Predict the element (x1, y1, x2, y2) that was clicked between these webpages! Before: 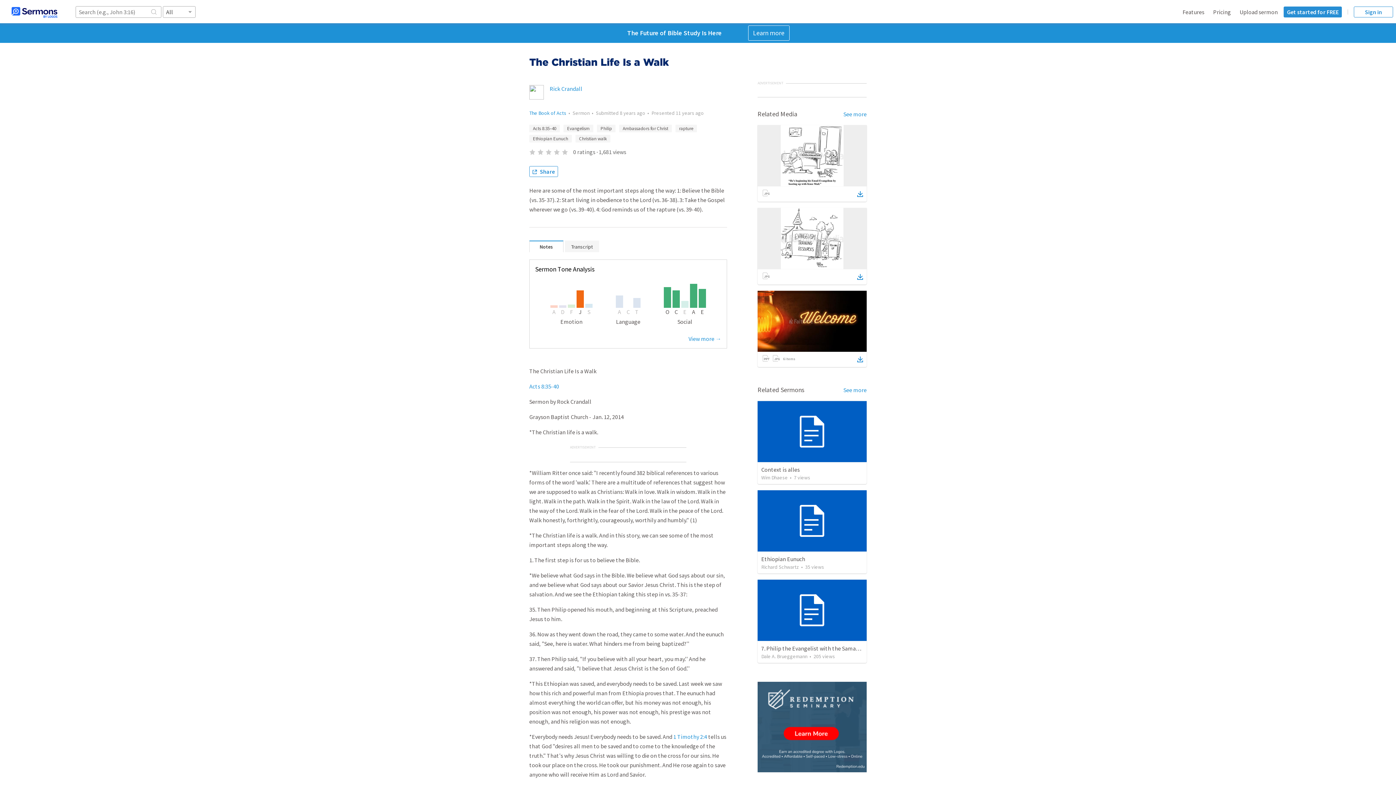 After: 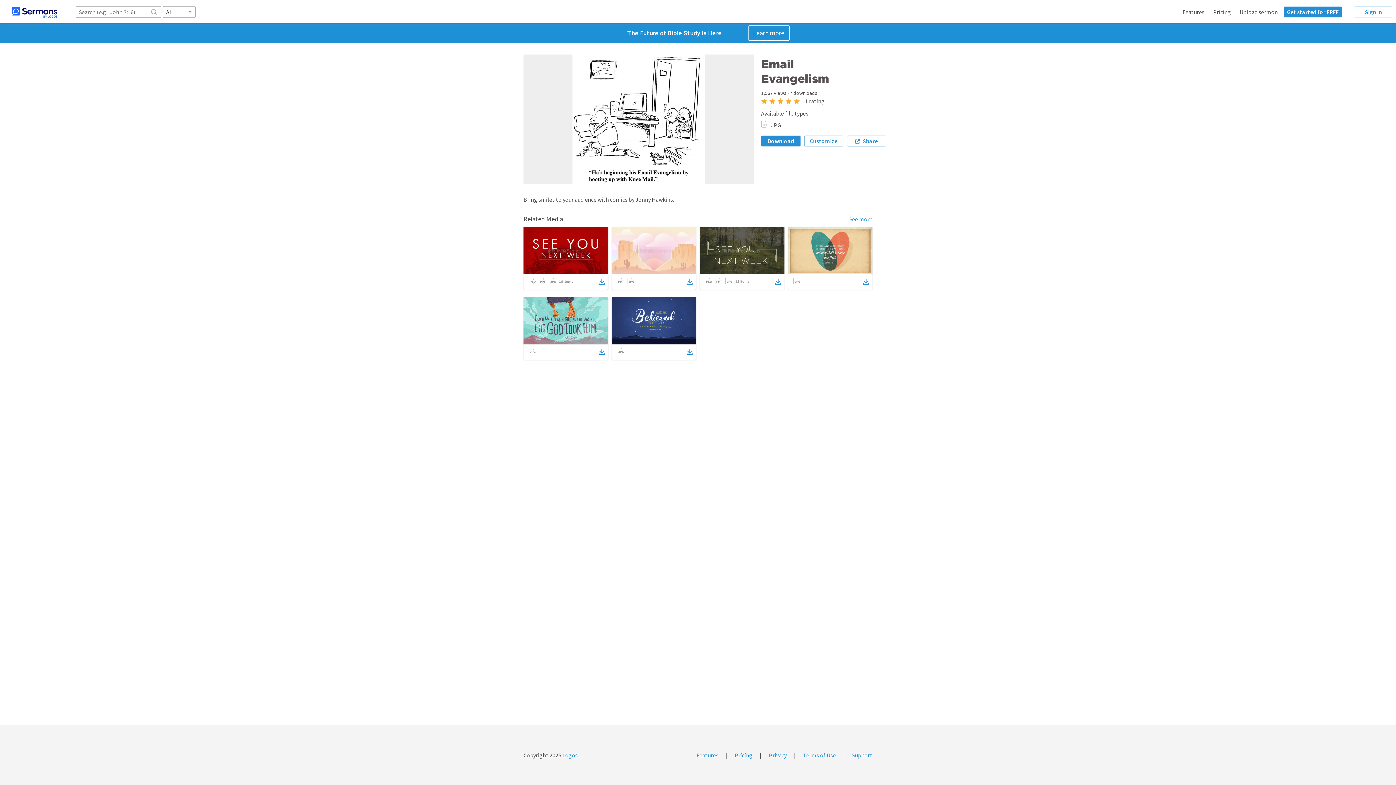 Action: bbox: (857, 189, 863, 198)